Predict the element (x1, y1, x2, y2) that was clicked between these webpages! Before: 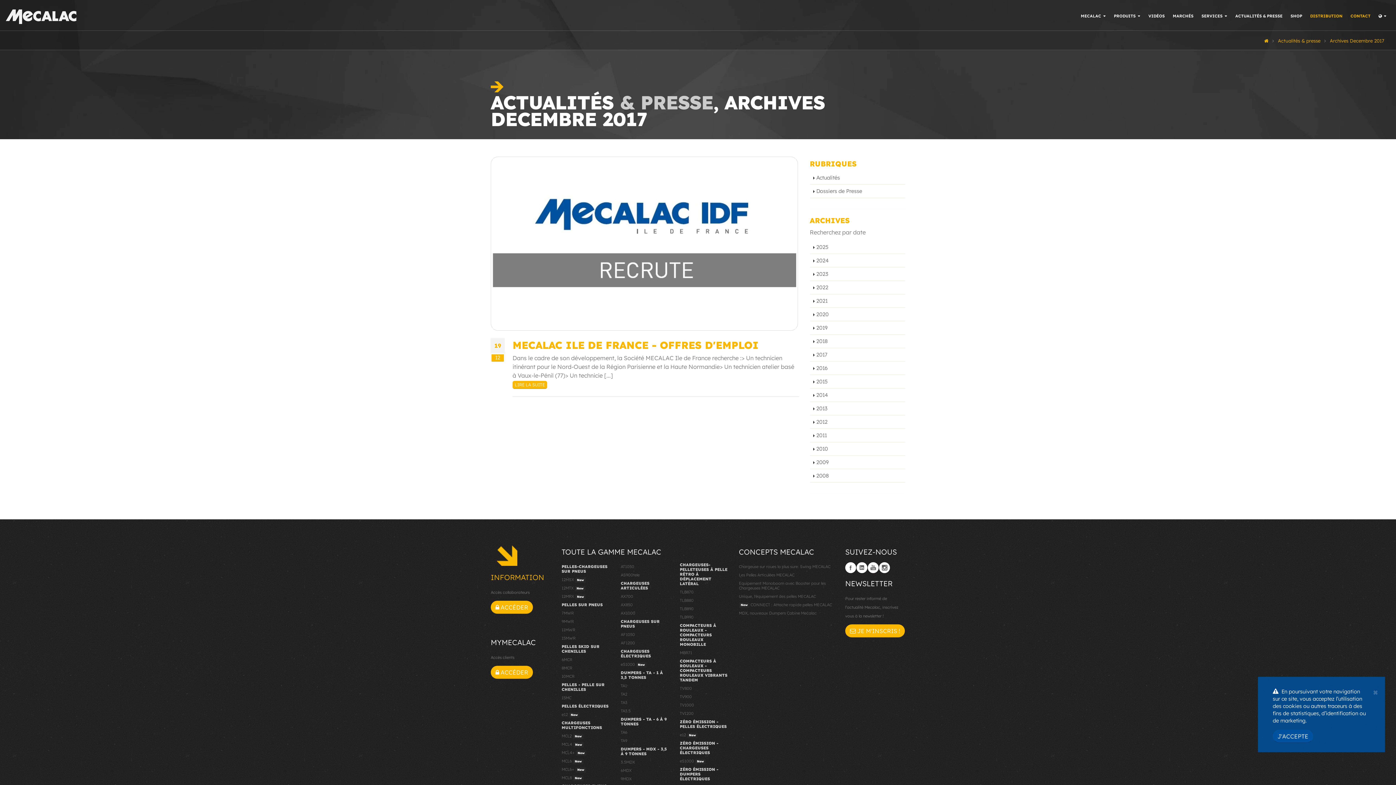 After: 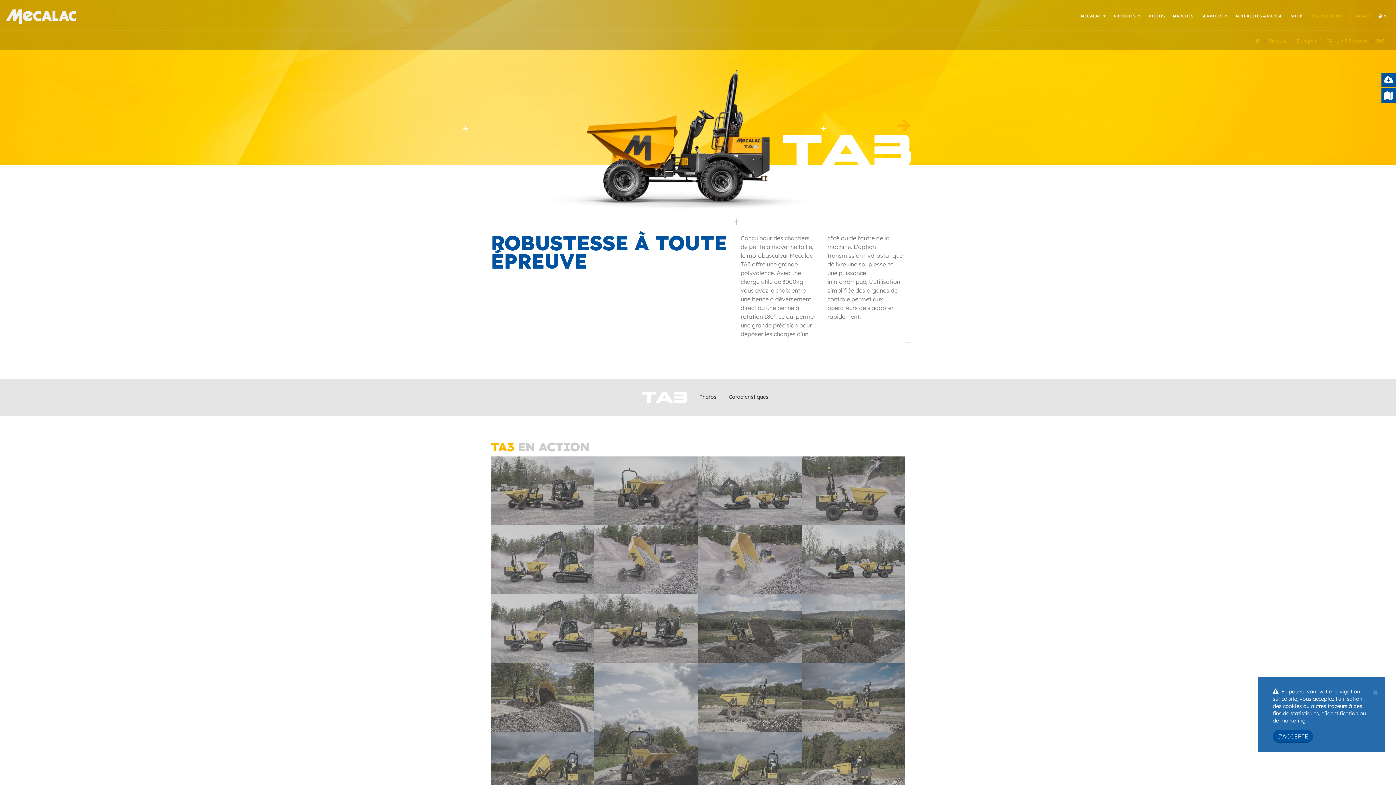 Action: label: TA3 bbox: (620, 698, 669, 707)